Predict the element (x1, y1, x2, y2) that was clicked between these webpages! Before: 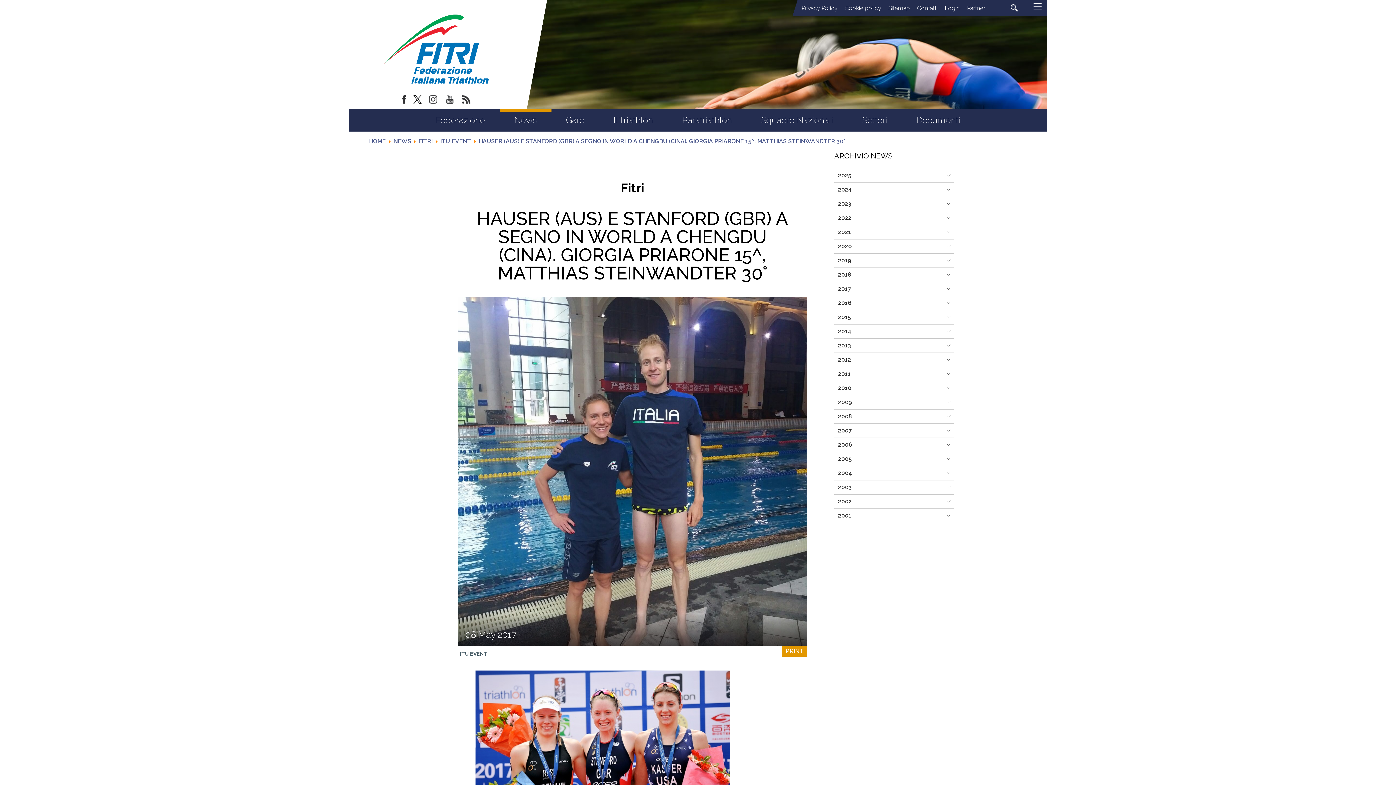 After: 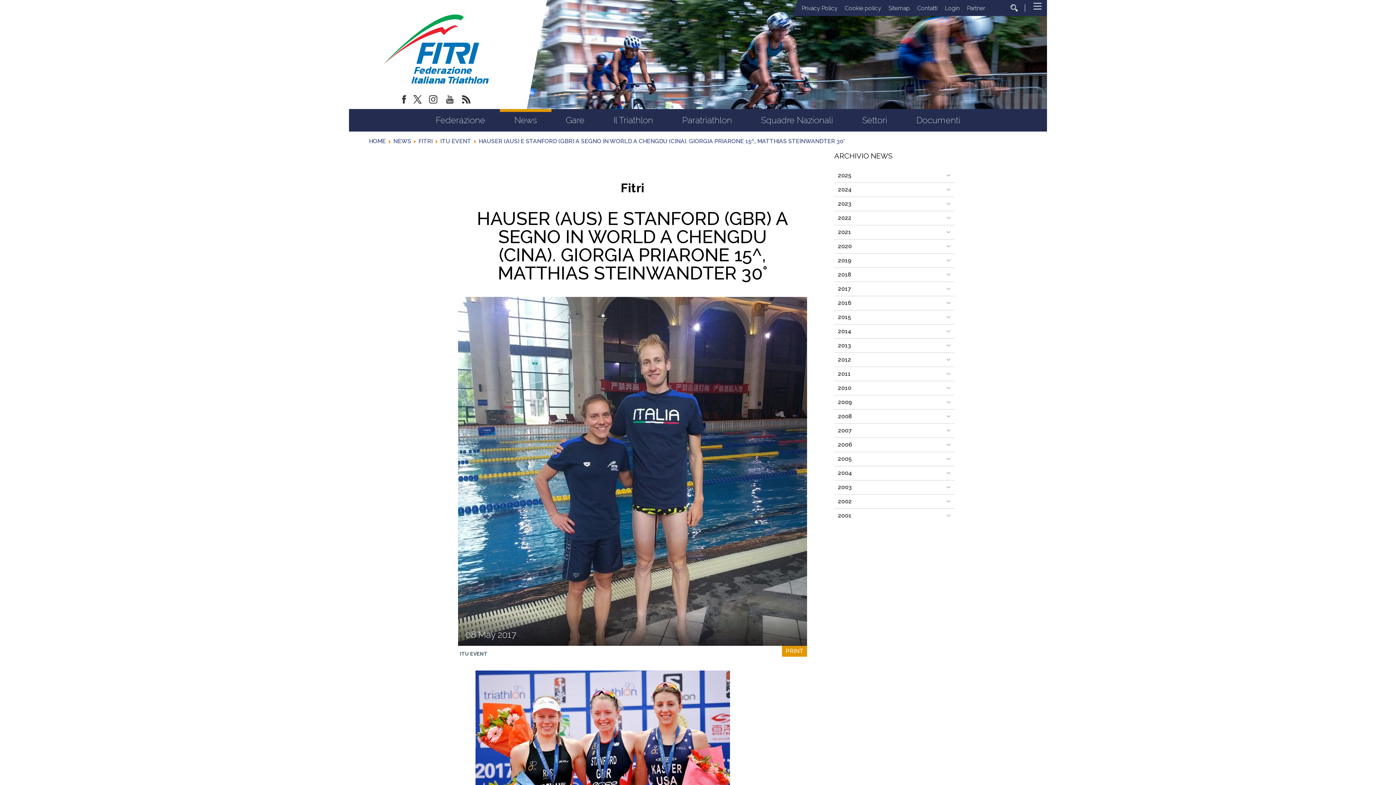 Action: bbox: (425, 93, 441, 109)